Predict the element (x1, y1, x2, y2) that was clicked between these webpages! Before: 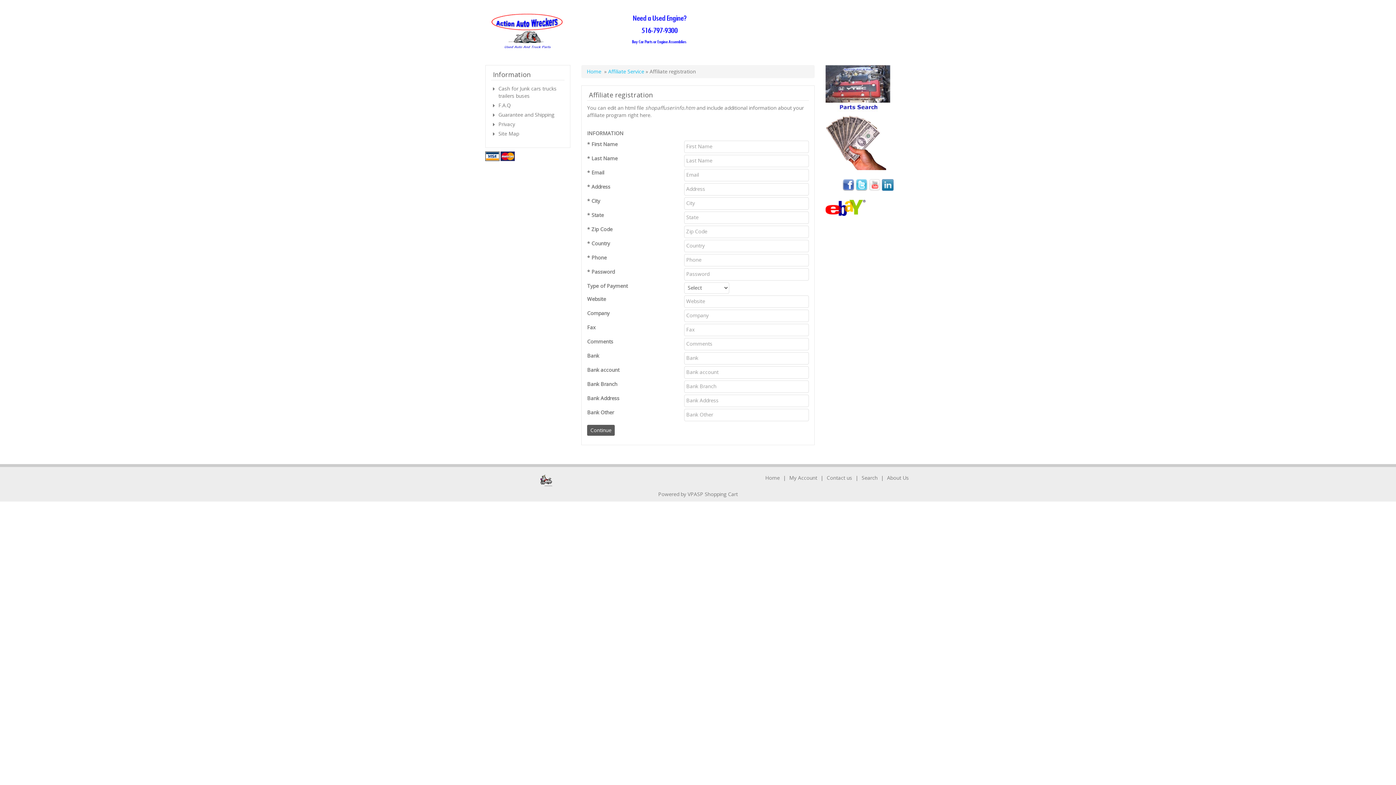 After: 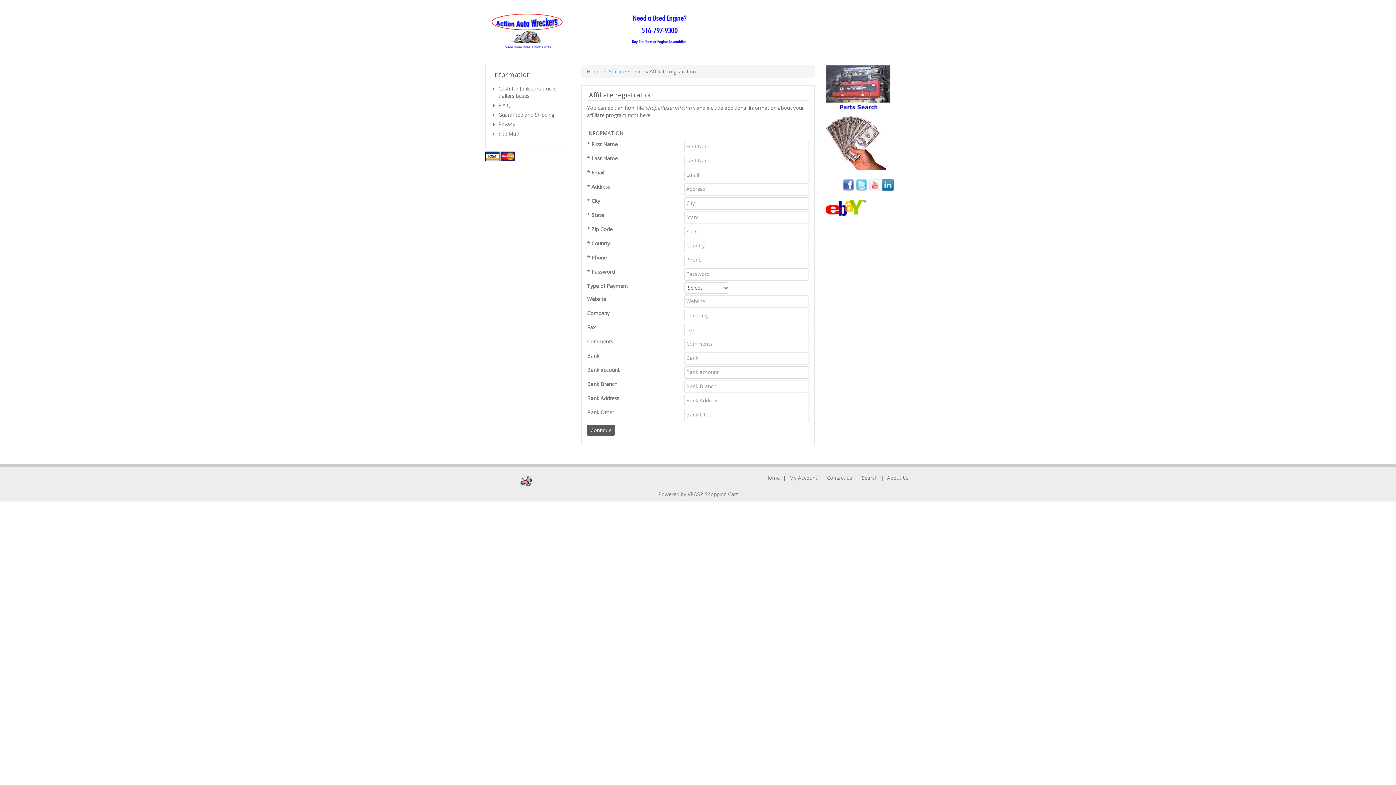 Action: bbox: (825, 204, 865, 210)